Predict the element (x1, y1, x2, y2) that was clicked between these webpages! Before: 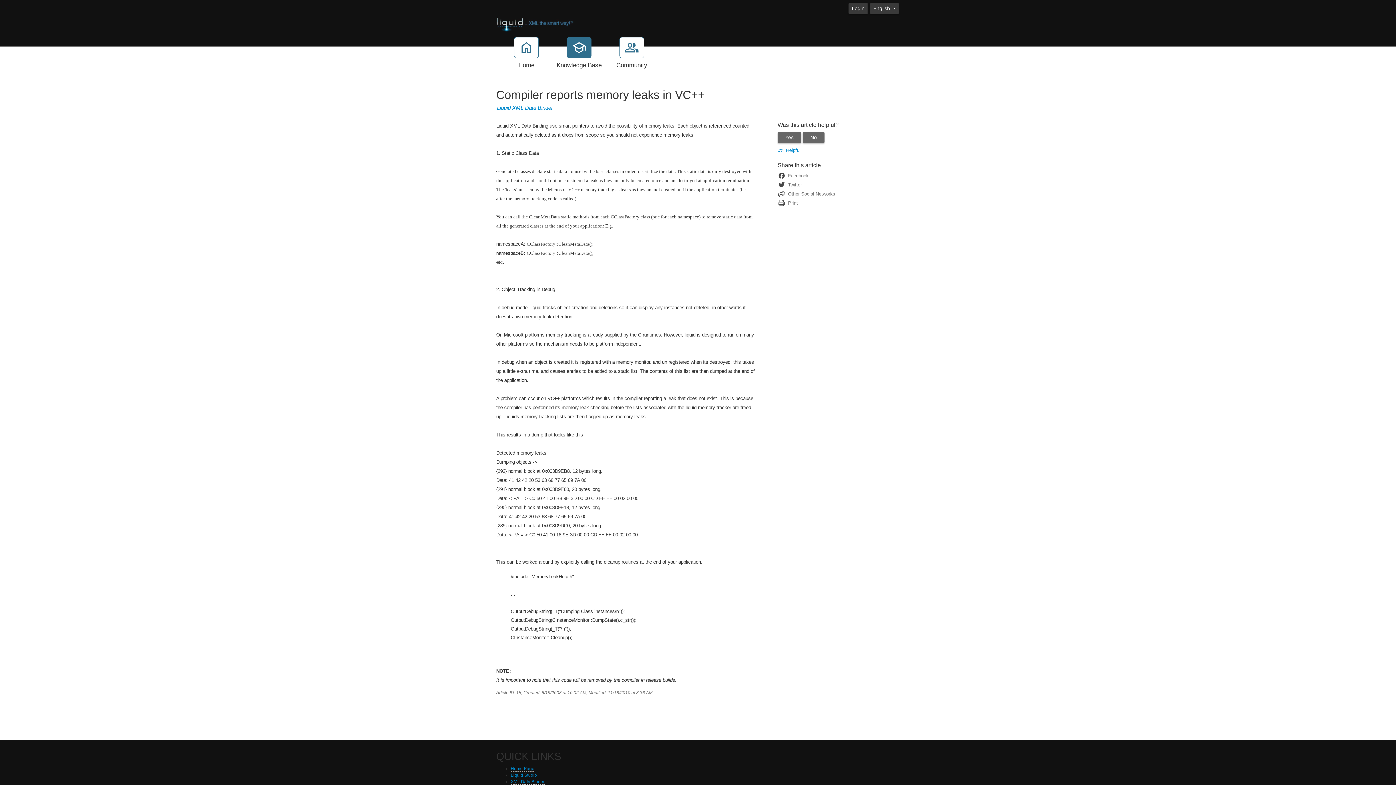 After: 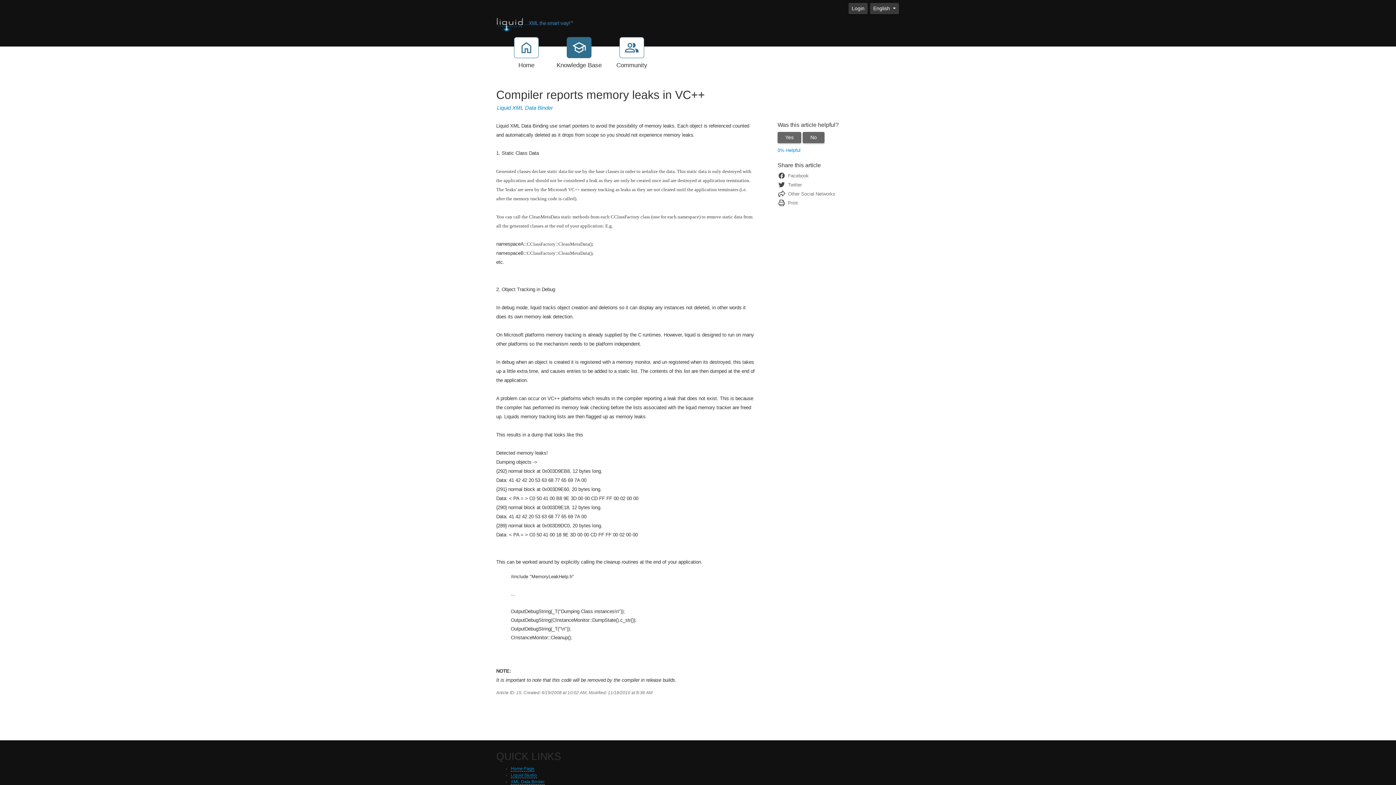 Action: bbox: (496, 18, 573, 29)